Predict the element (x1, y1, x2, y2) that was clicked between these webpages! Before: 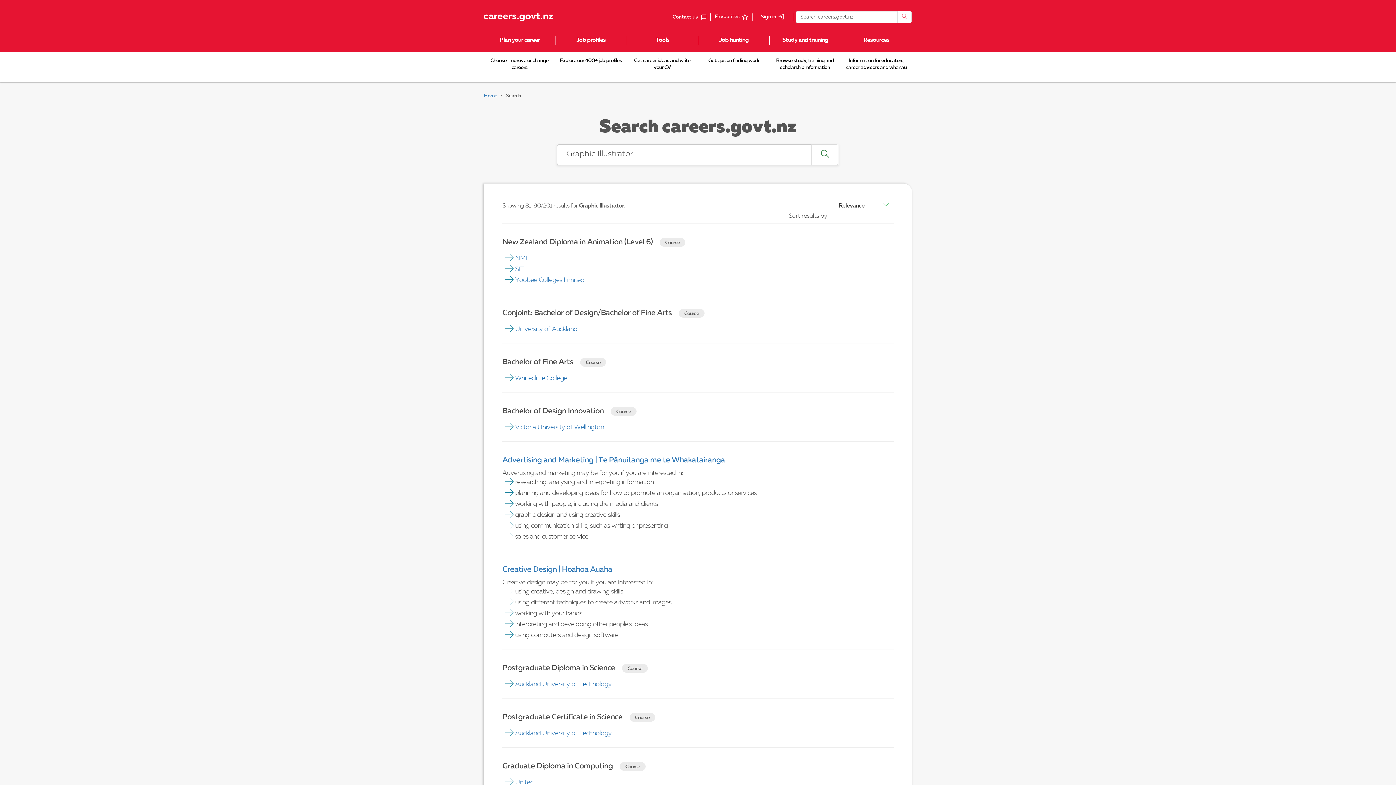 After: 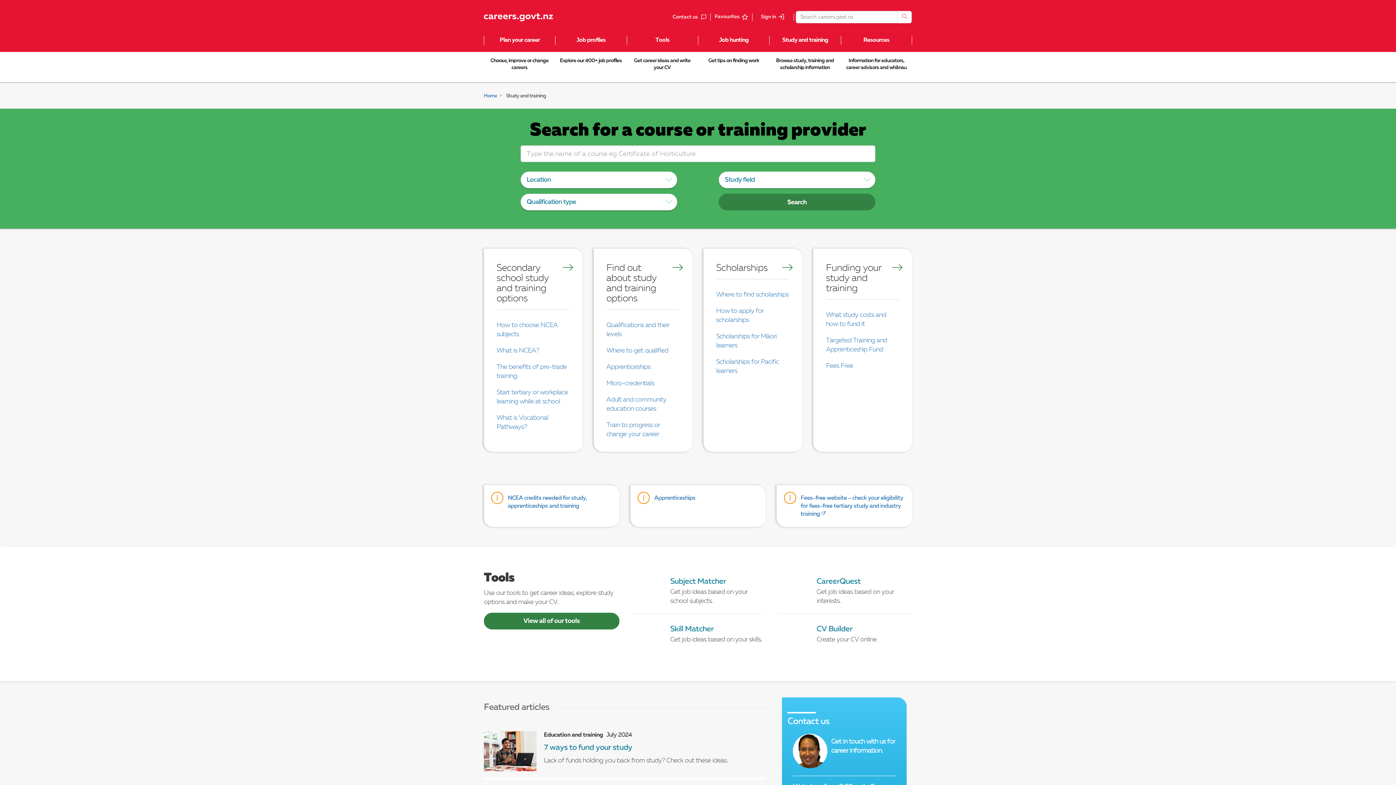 Action: bbox: (769, 36, 840, 44) label: Study and training